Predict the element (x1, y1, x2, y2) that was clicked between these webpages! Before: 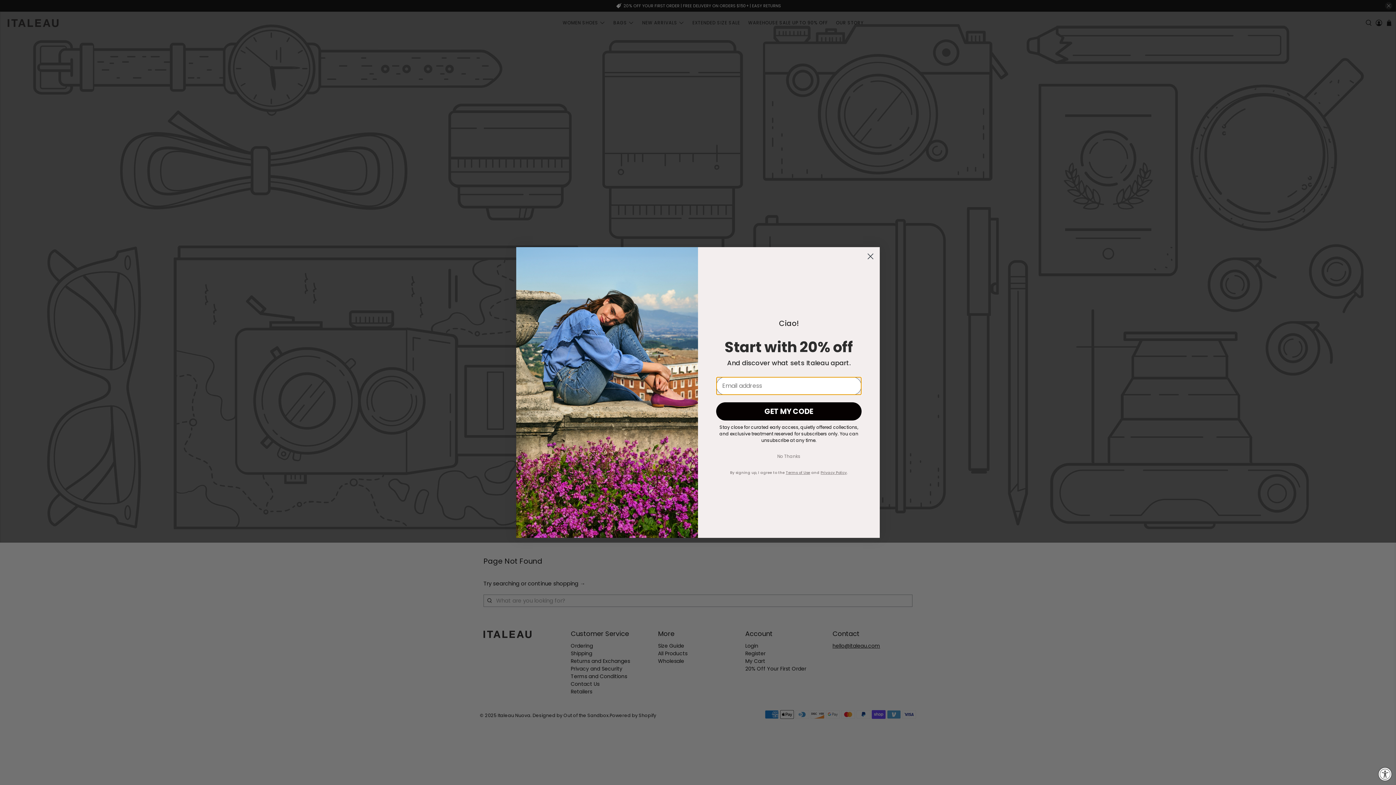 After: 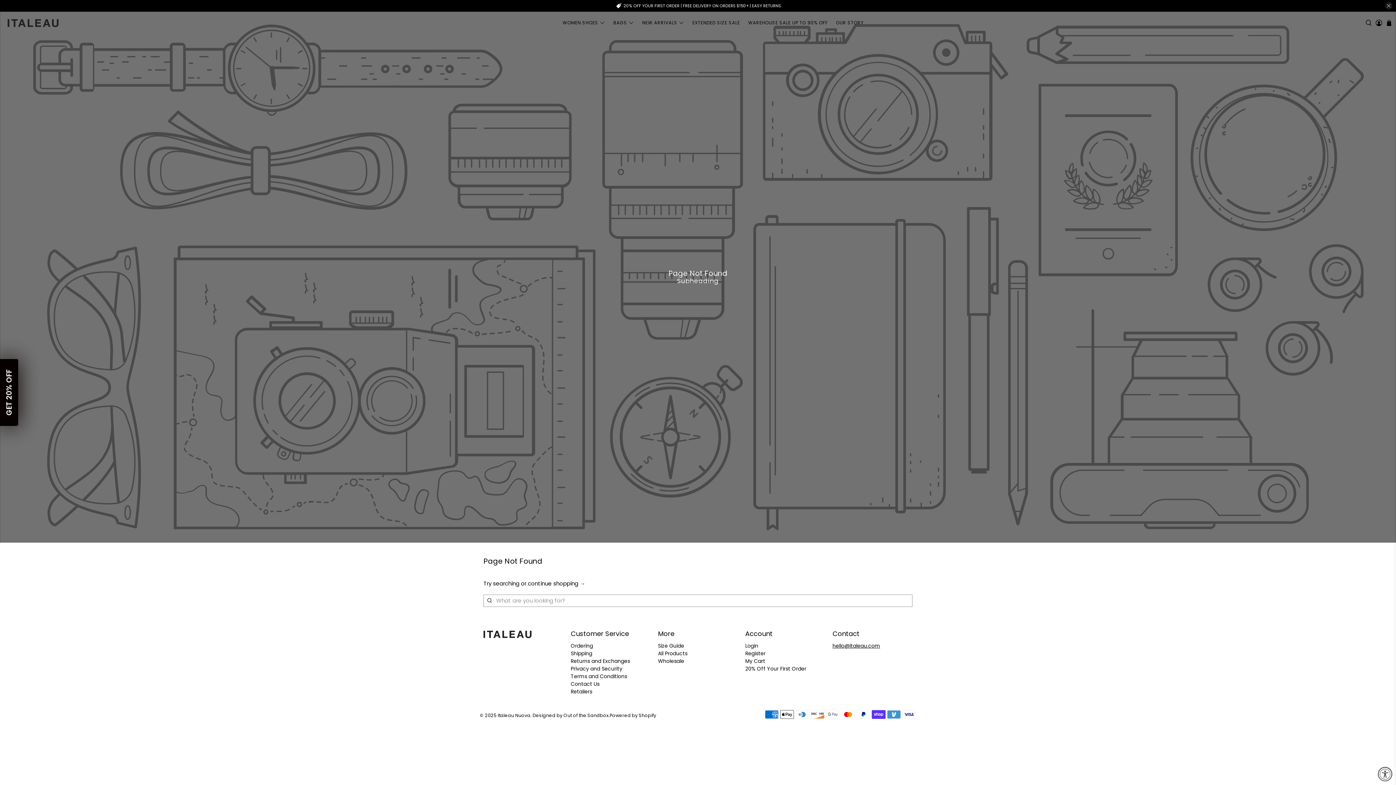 Action: label: No Thanks bbox: (773, 476, 804, 494)